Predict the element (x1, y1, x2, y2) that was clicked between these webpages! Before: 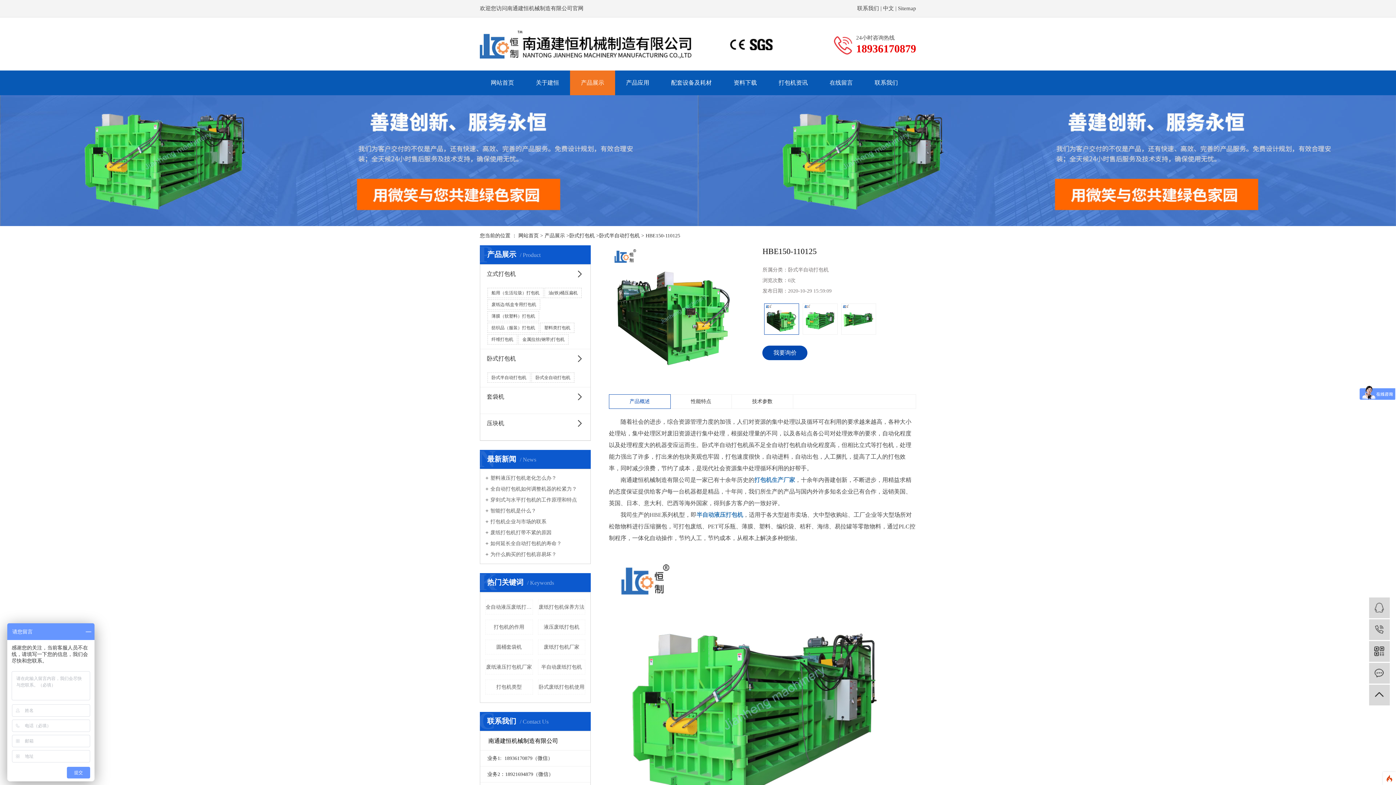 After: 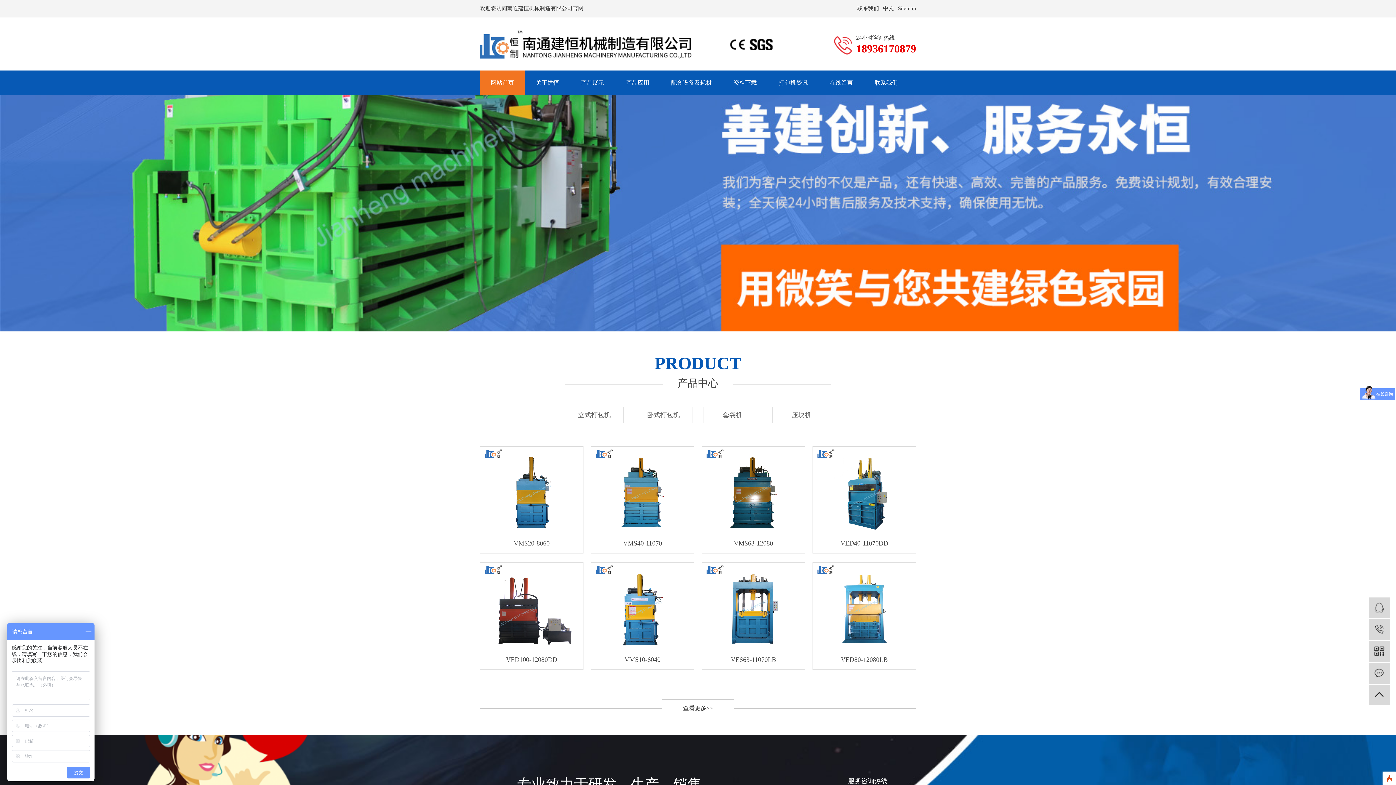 Action: label: 废纸液压打包机厂家 bbox: (485, 660, 532, 674)